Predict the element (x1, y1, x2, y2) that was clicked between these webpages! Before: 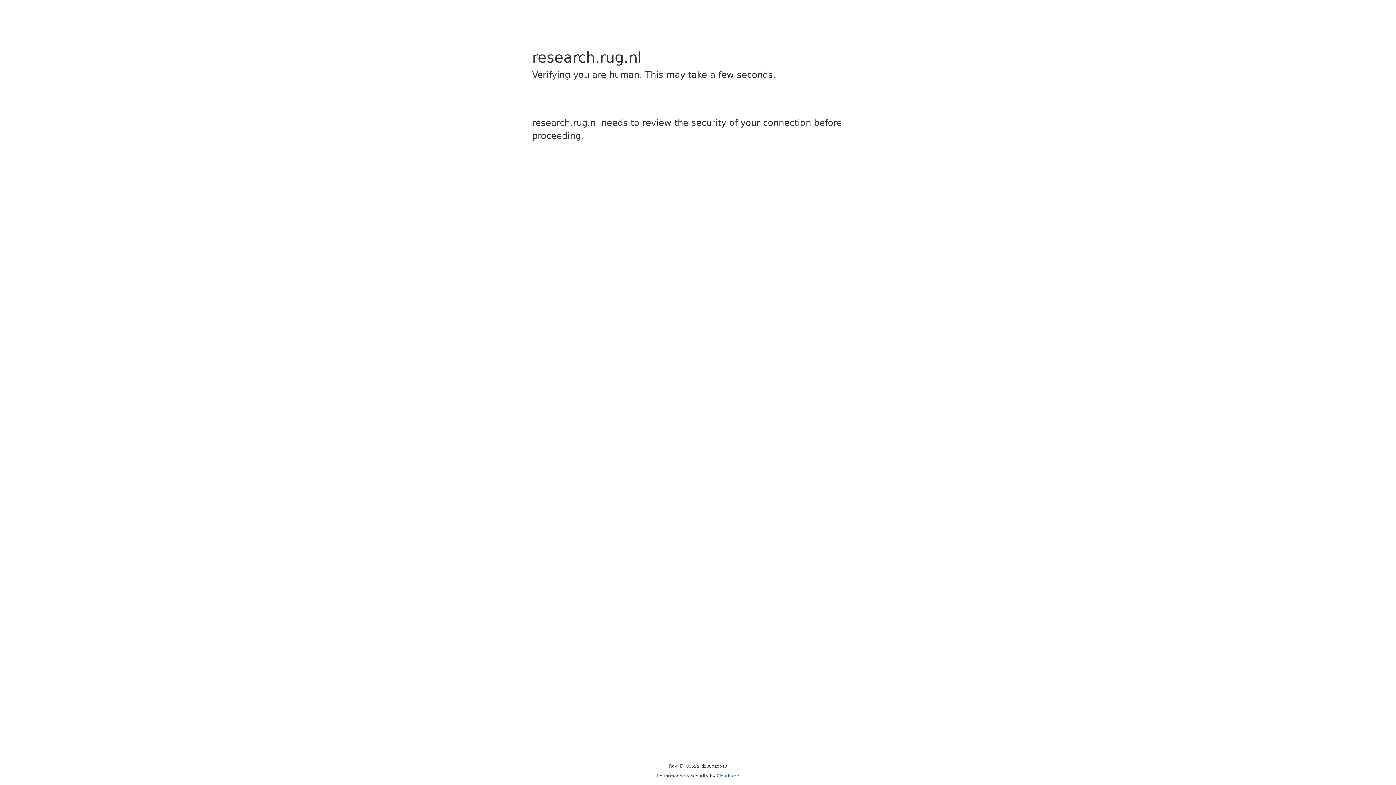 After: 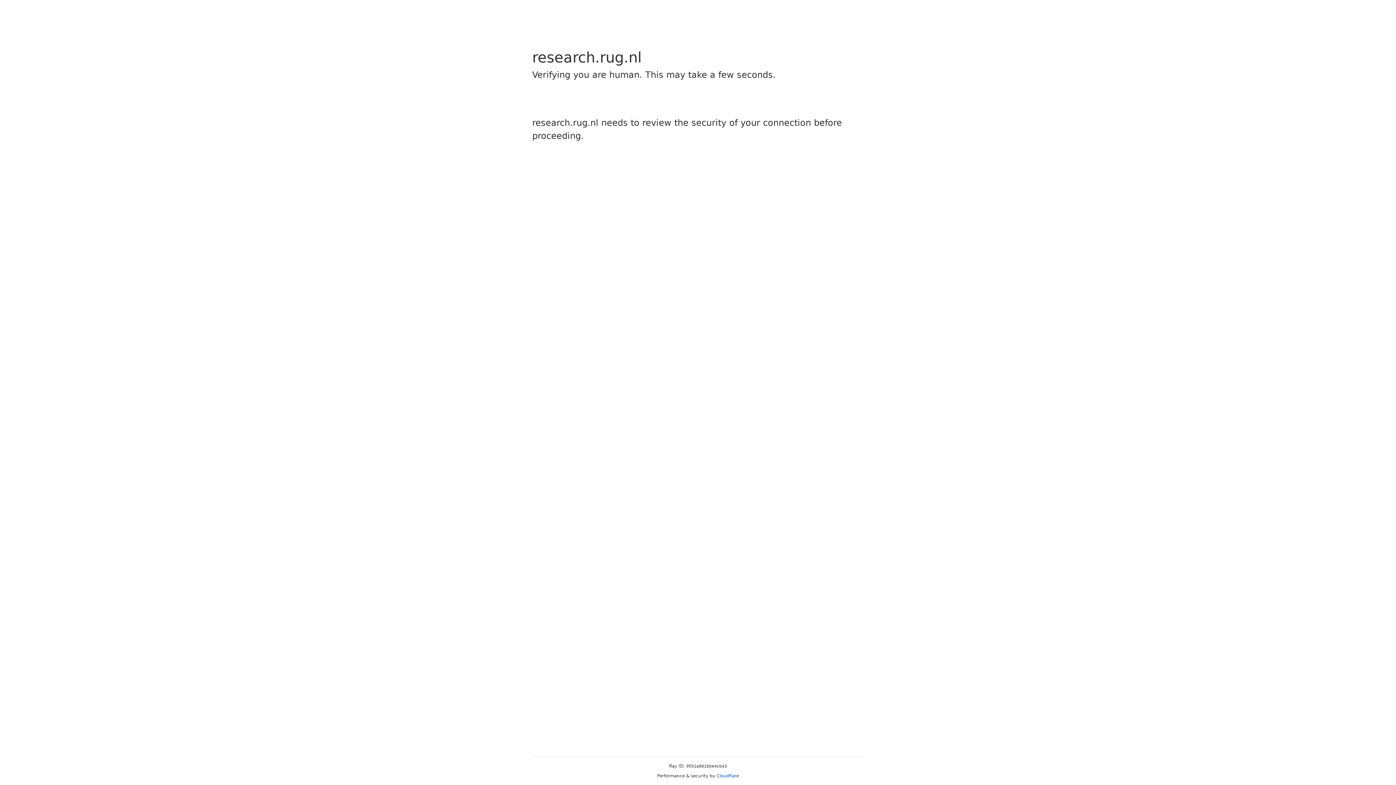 Action: bbox: (716, 773, 739, 778) label: Cloudflare